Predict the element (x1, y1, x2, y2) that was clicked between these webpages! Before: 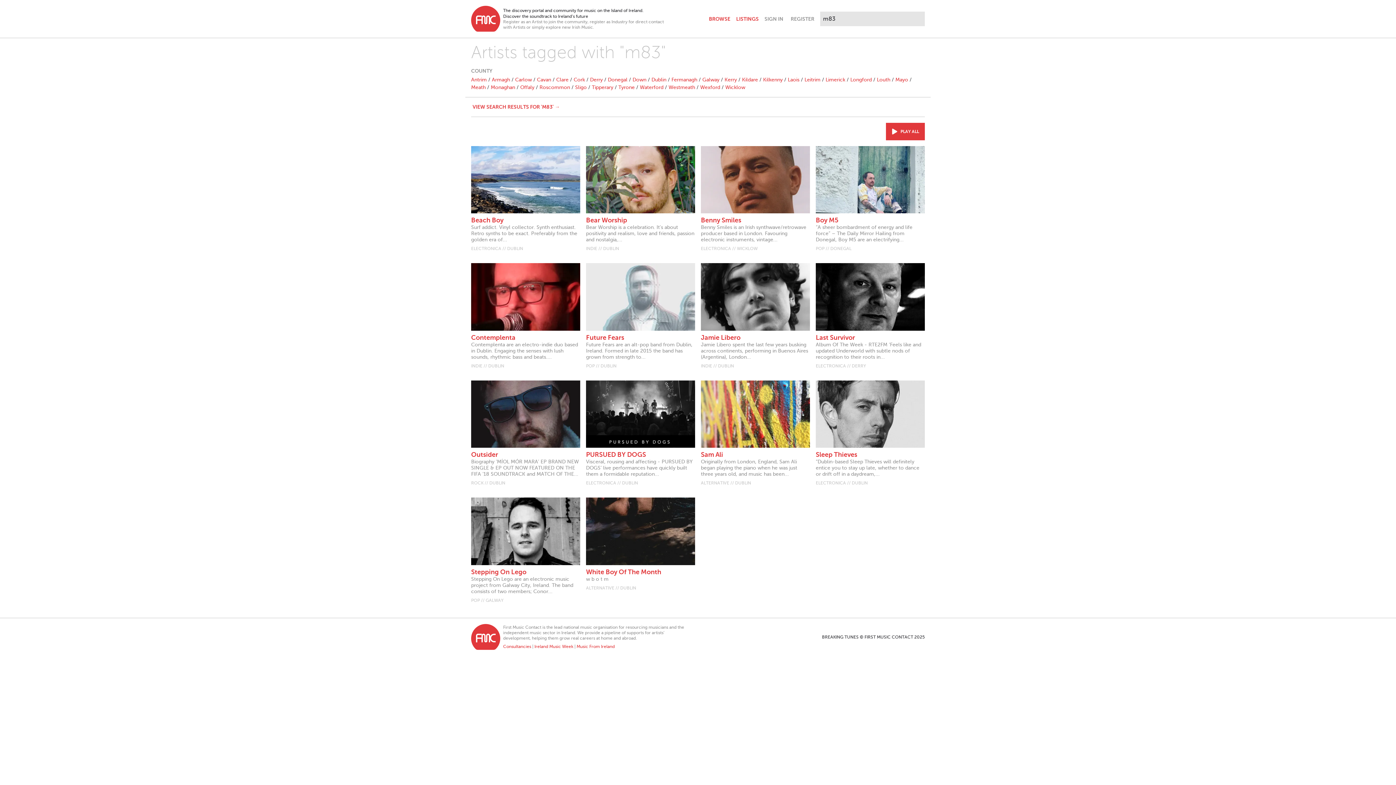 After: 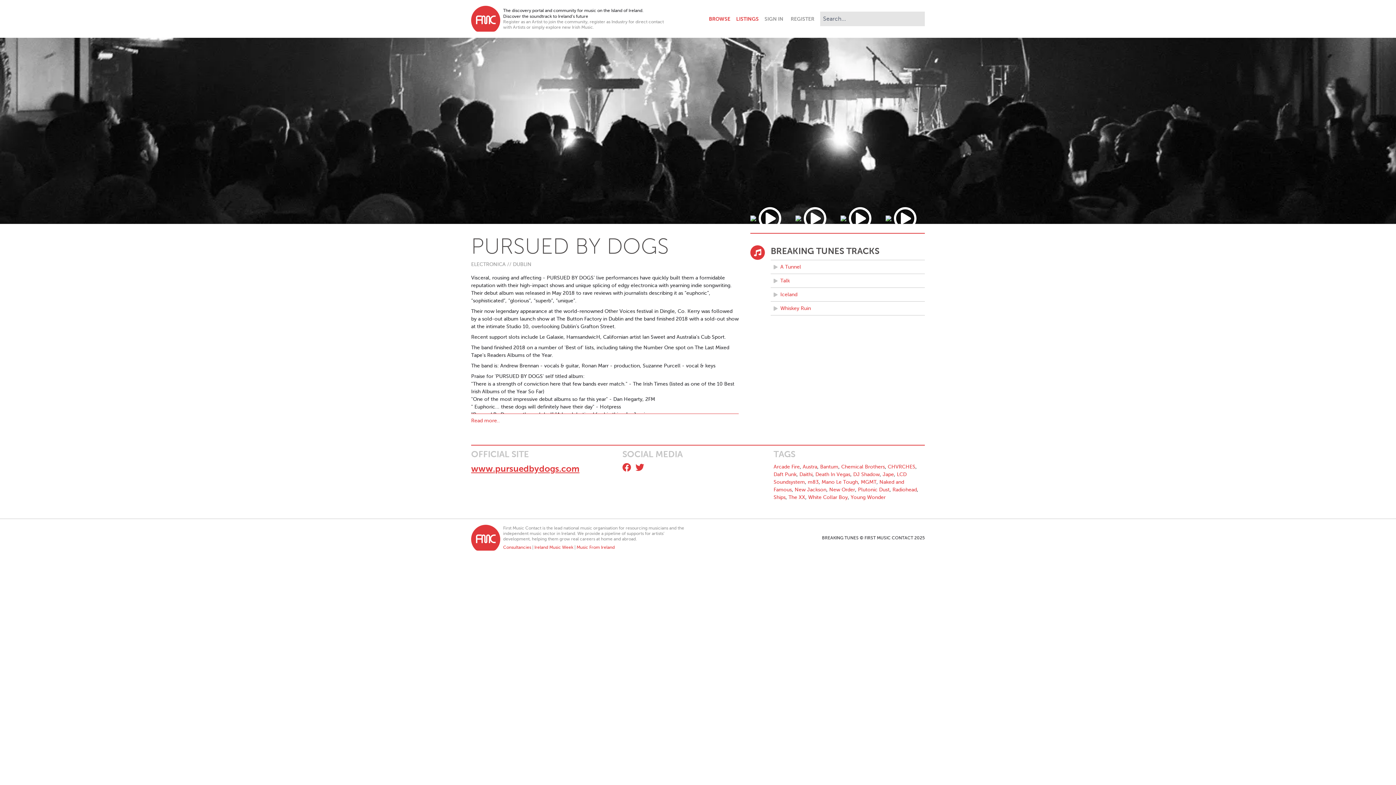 Action: bbox: (586, 451, 695, 486) label: PURSUED BY DOGS
Visceral, rousing and affecting - PURSUED BY DOGS’ live performances have quickly built them a formidable reputation...
ELECTRONICA // DUBLIN